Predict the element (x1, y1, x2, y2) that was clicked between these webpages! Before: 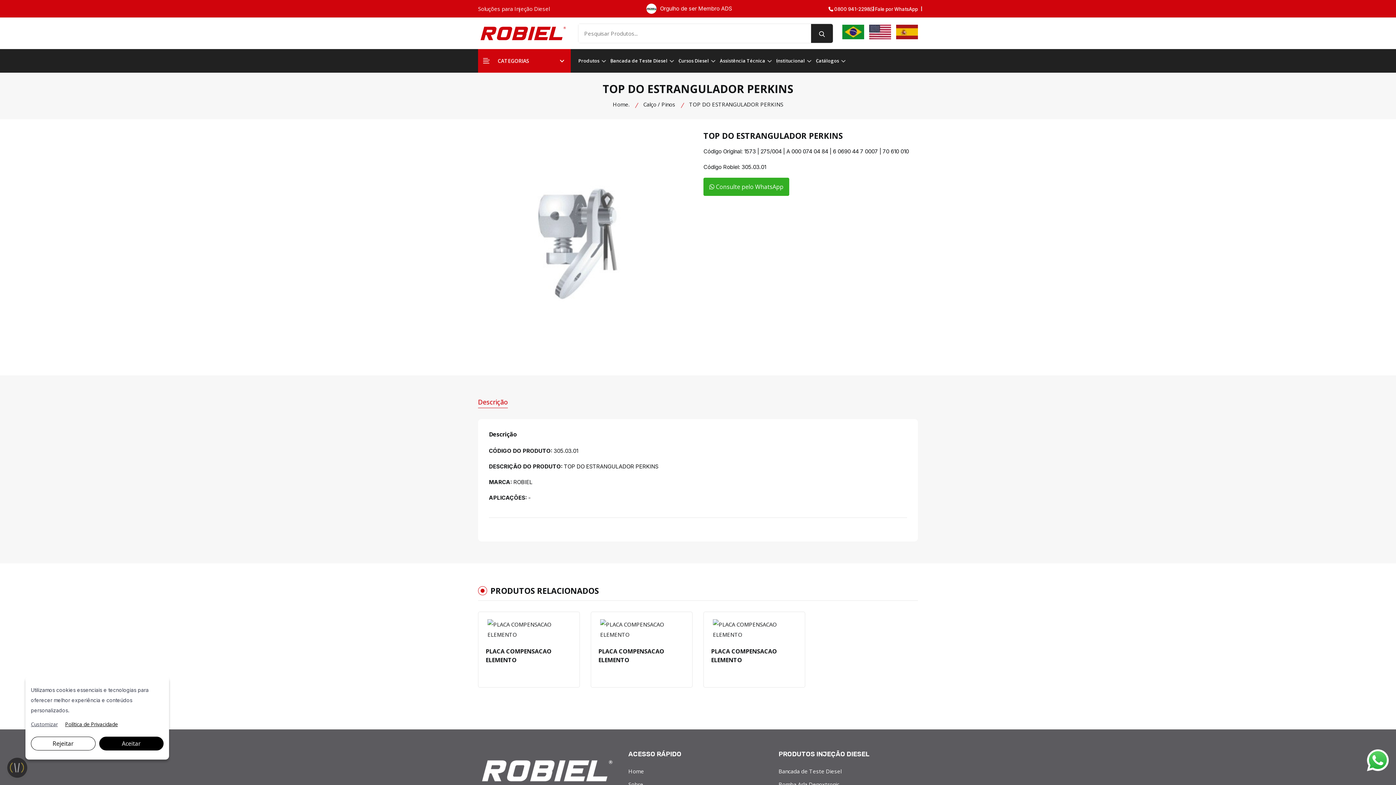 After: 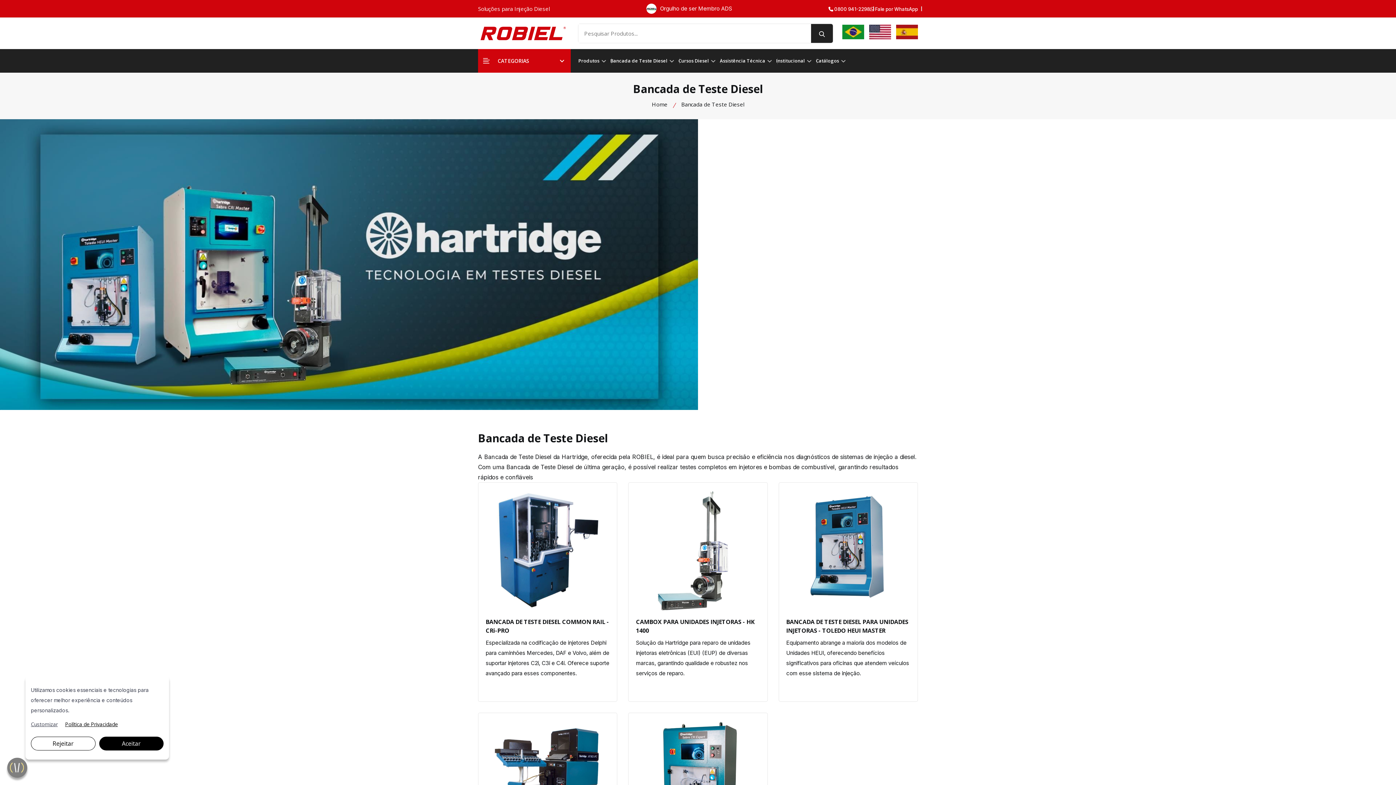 Action: label: Bancada de Teste Diesel  bbox: (608, 54, 676, 67)